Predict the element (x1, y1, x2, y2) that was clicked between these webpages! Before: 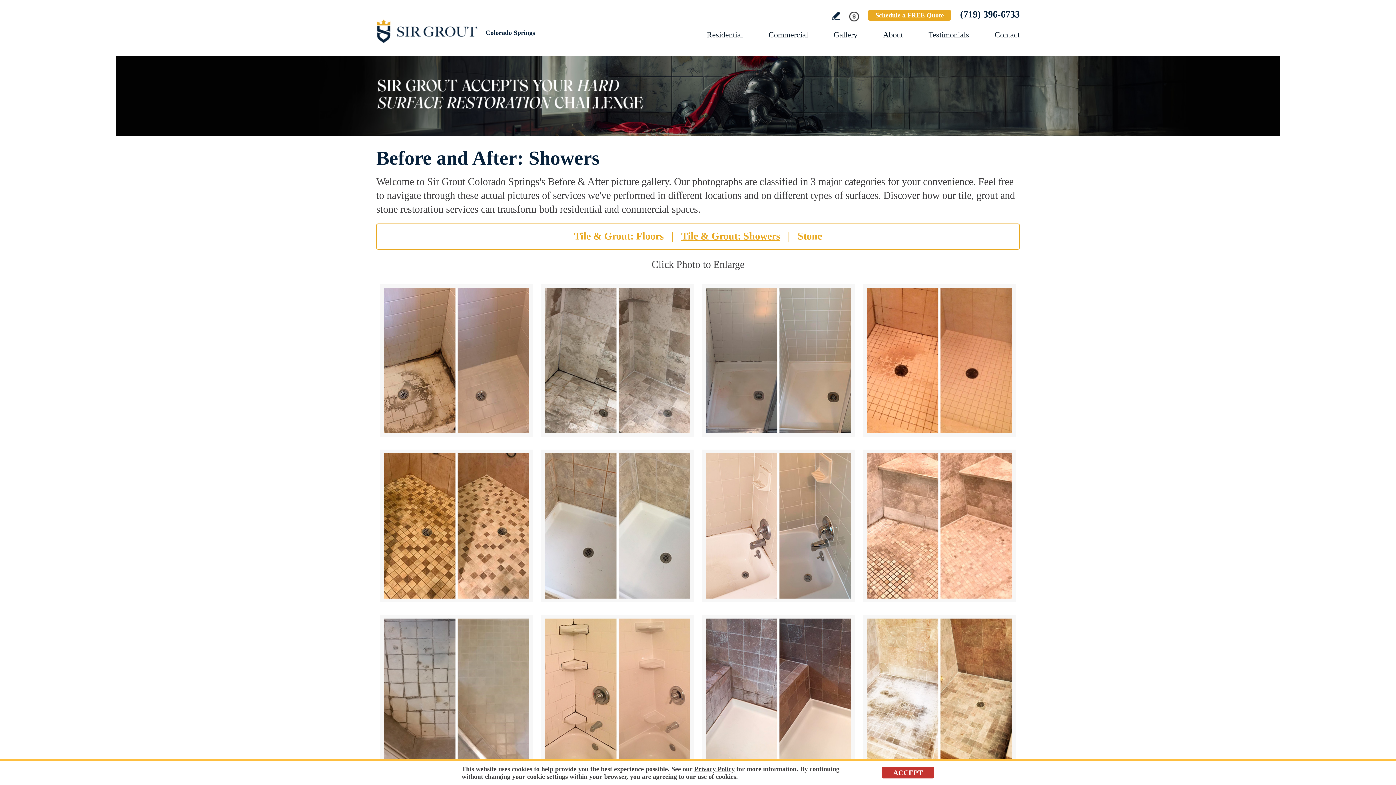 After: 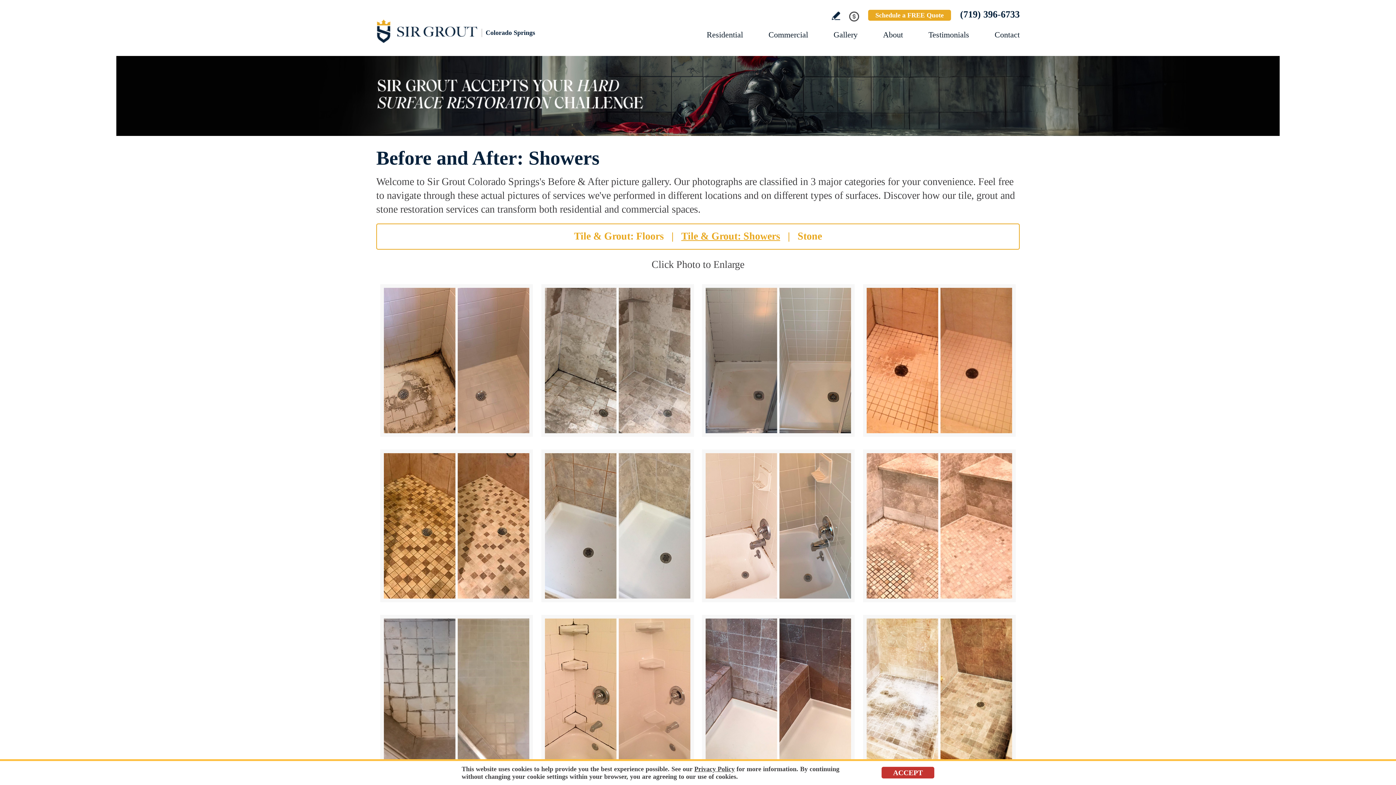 Action: bbox: (676, 230, 785, 241) label: Go to Before and After Showers